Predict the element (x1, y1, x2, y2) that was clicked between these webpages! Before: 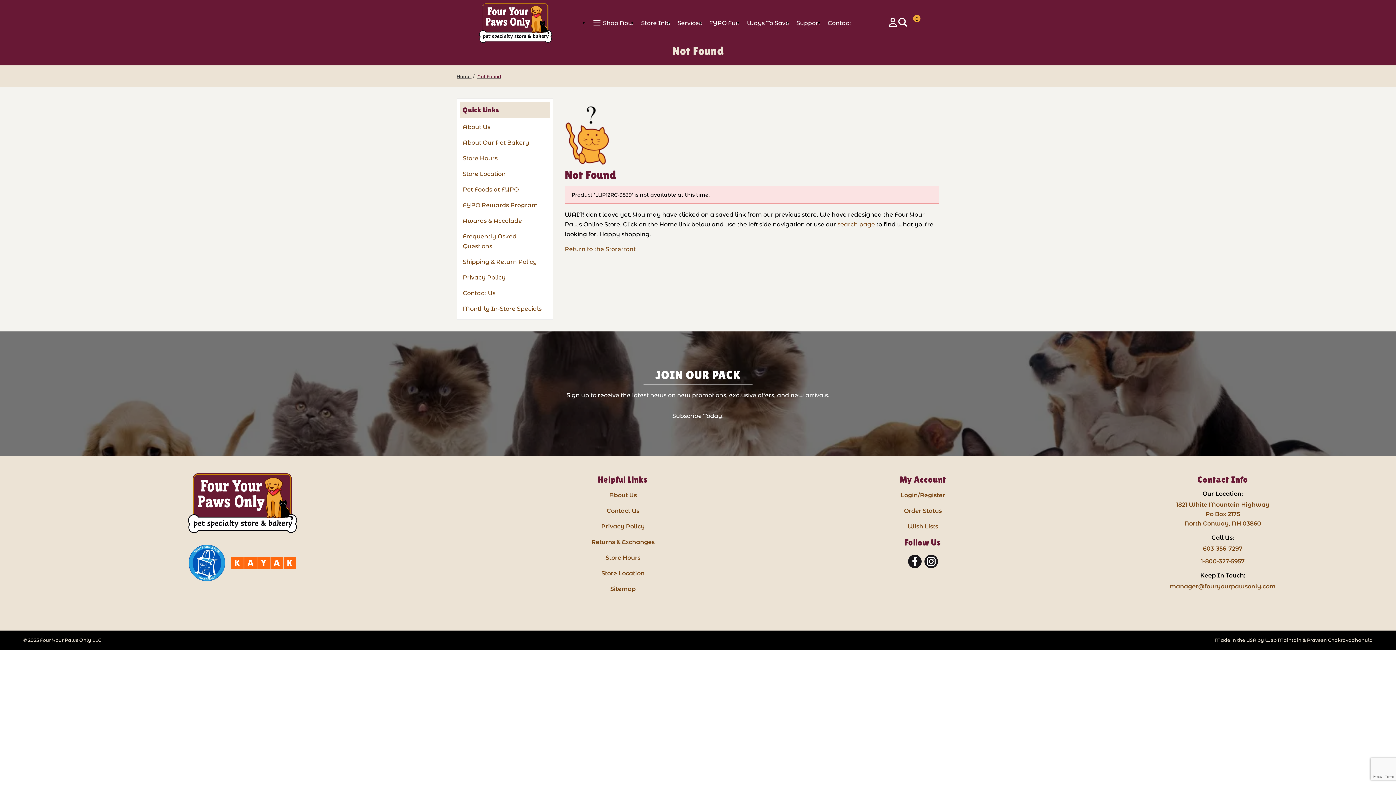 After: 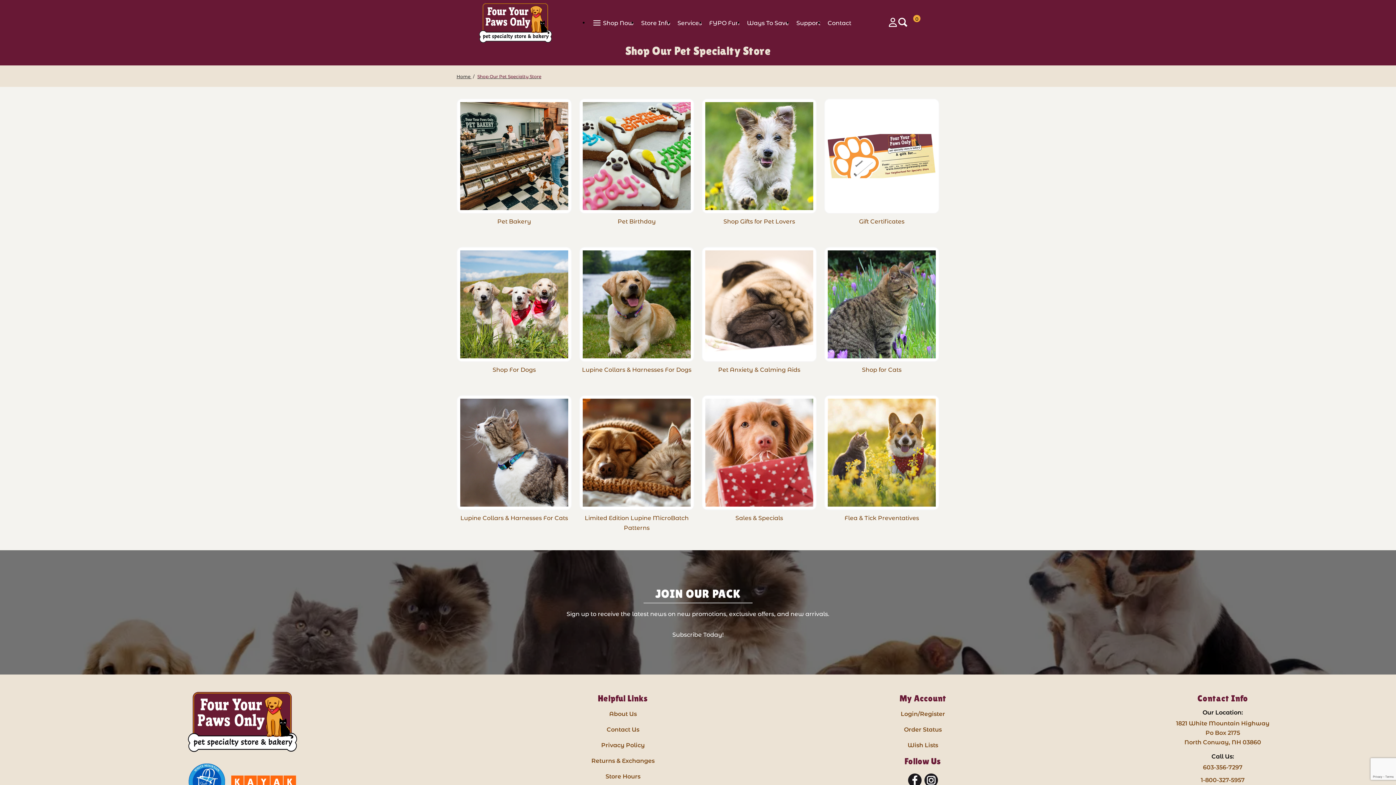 Action: bbox: (588, 16, 637, 29) label: View Shop Now